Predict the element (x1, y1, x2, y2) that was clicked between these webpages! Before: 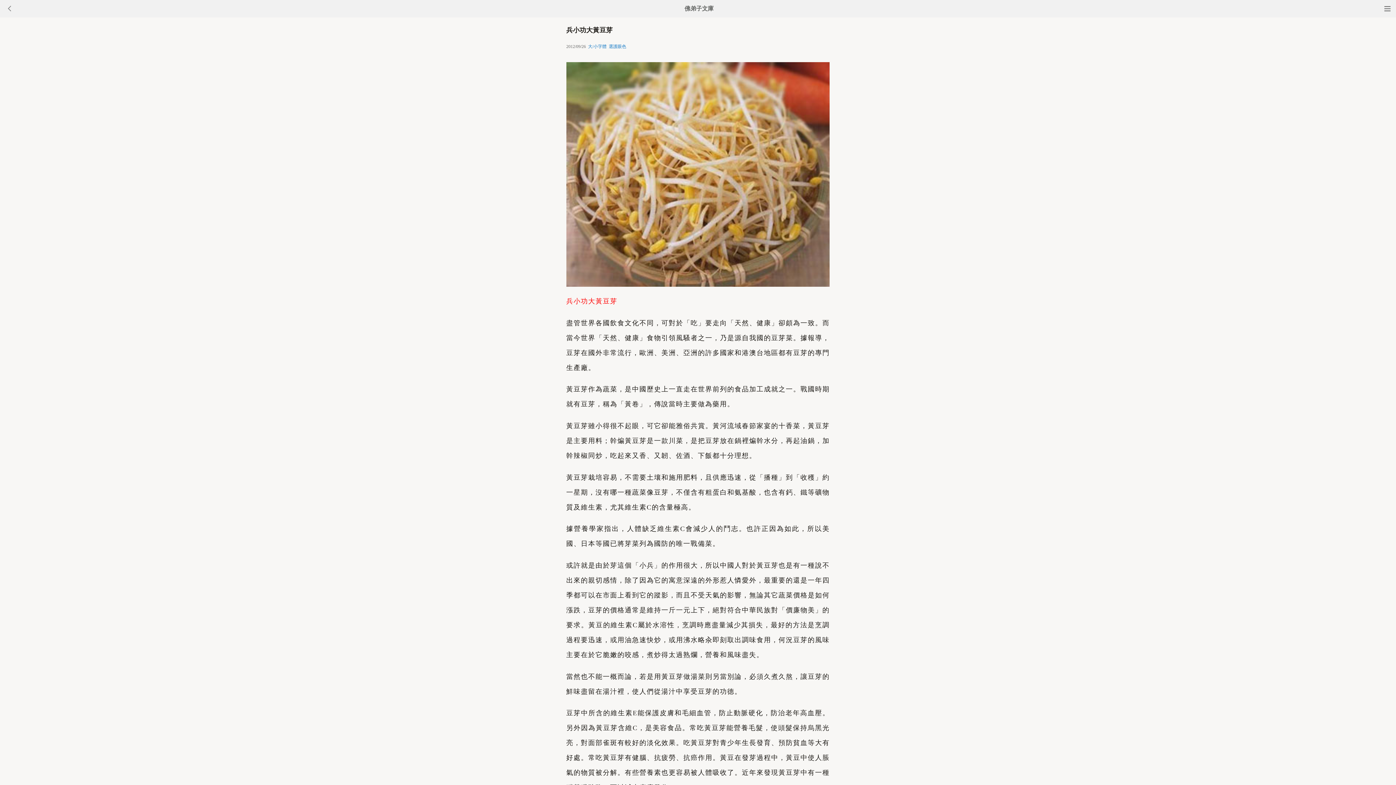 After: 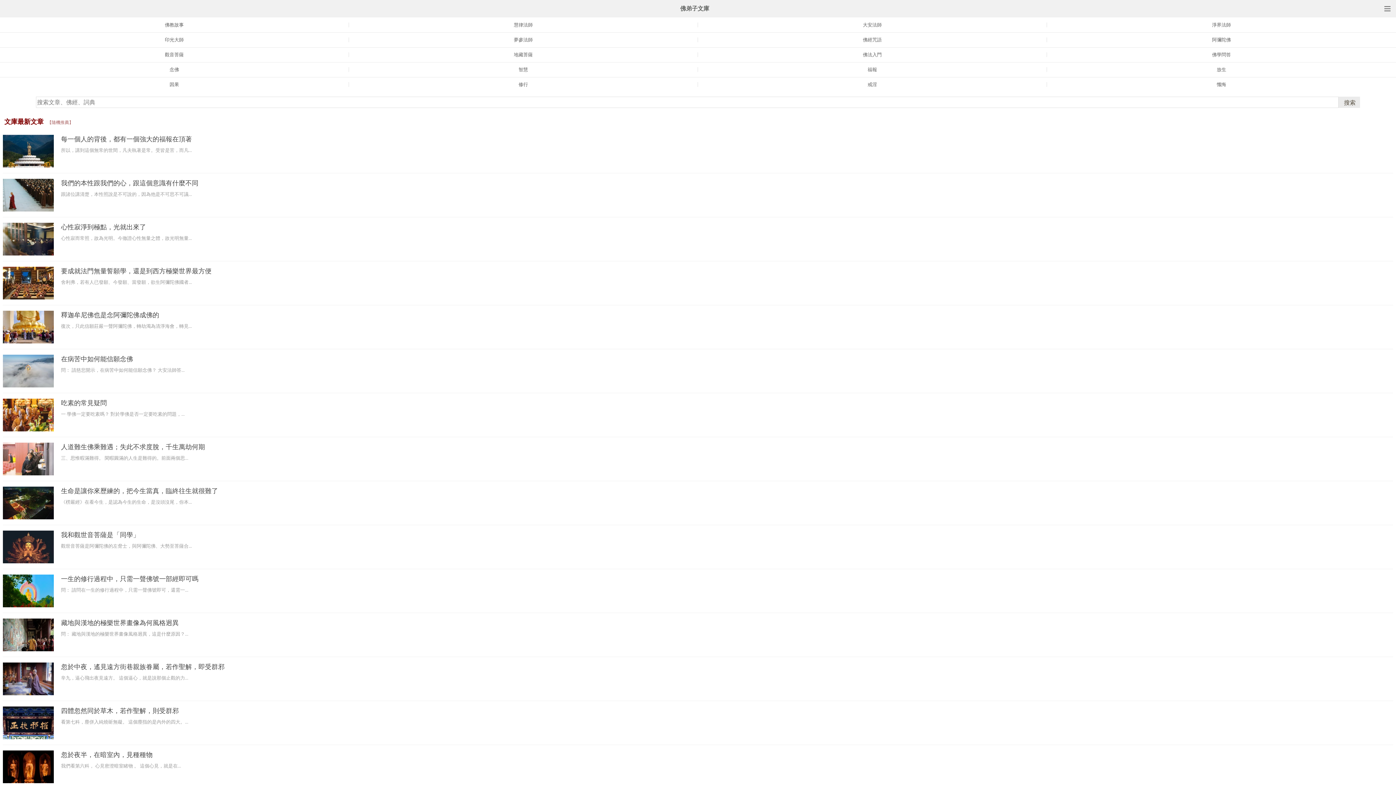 Action: bbox: (684, 5, 713, 11) label: 佛弟子文庫